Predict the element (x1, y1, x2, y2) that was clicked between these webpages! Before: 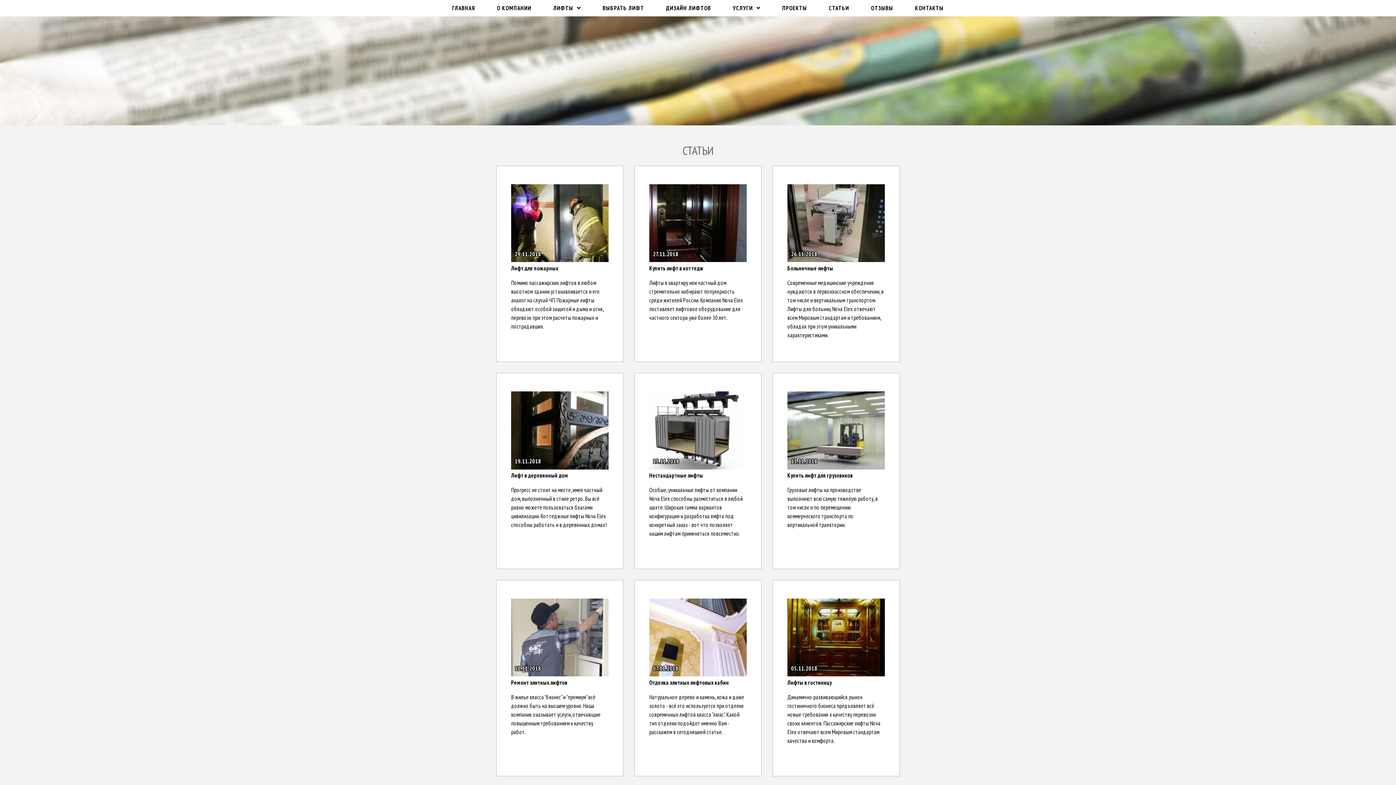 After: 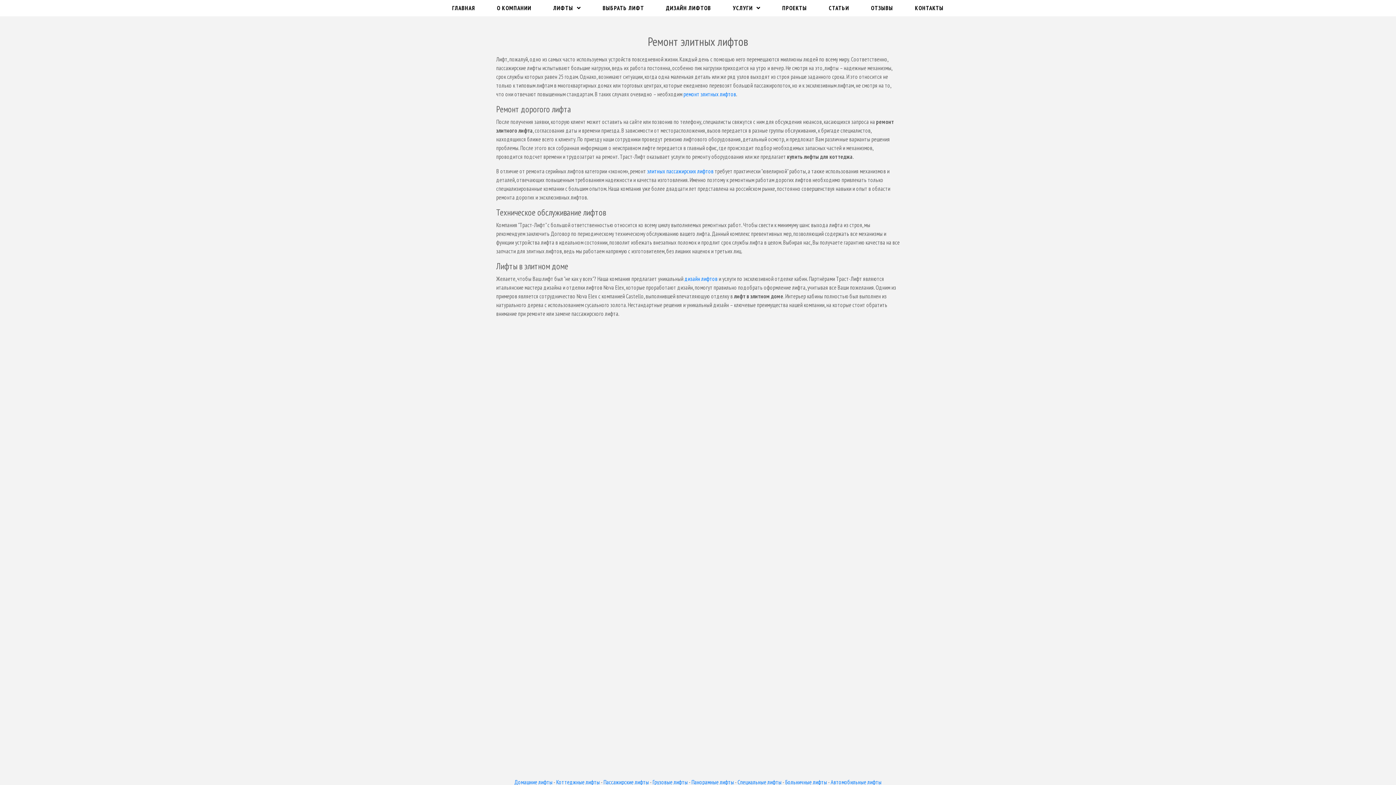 Action: label: 10.11.2018

Ремонт элитных лифтов

В жилье класса "бизнес" и "премиум" всё должно быть на высшем уровне. Наша компания оказывает услуги, отвечающие повышенным требованиям к качеству работ. bbox: (496, 580, 623, 776)